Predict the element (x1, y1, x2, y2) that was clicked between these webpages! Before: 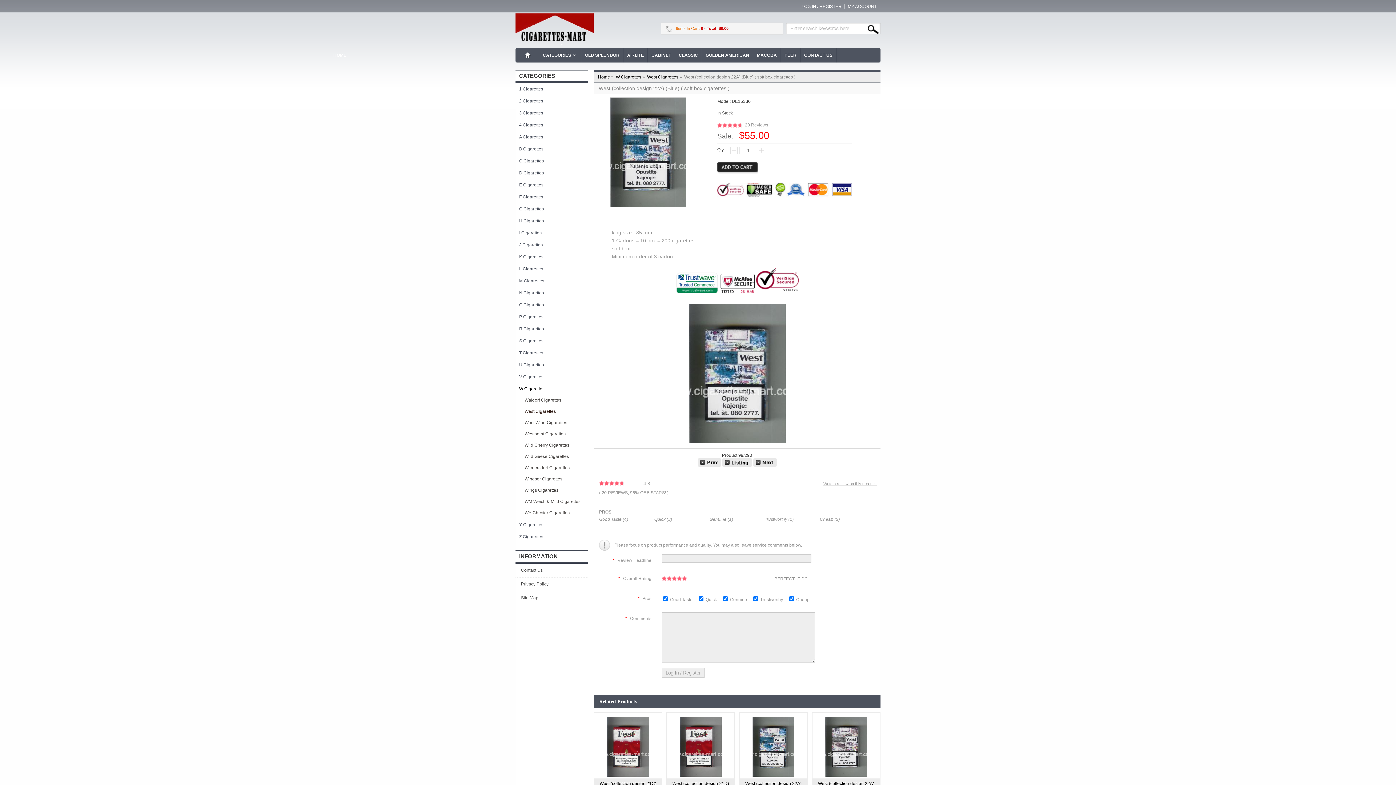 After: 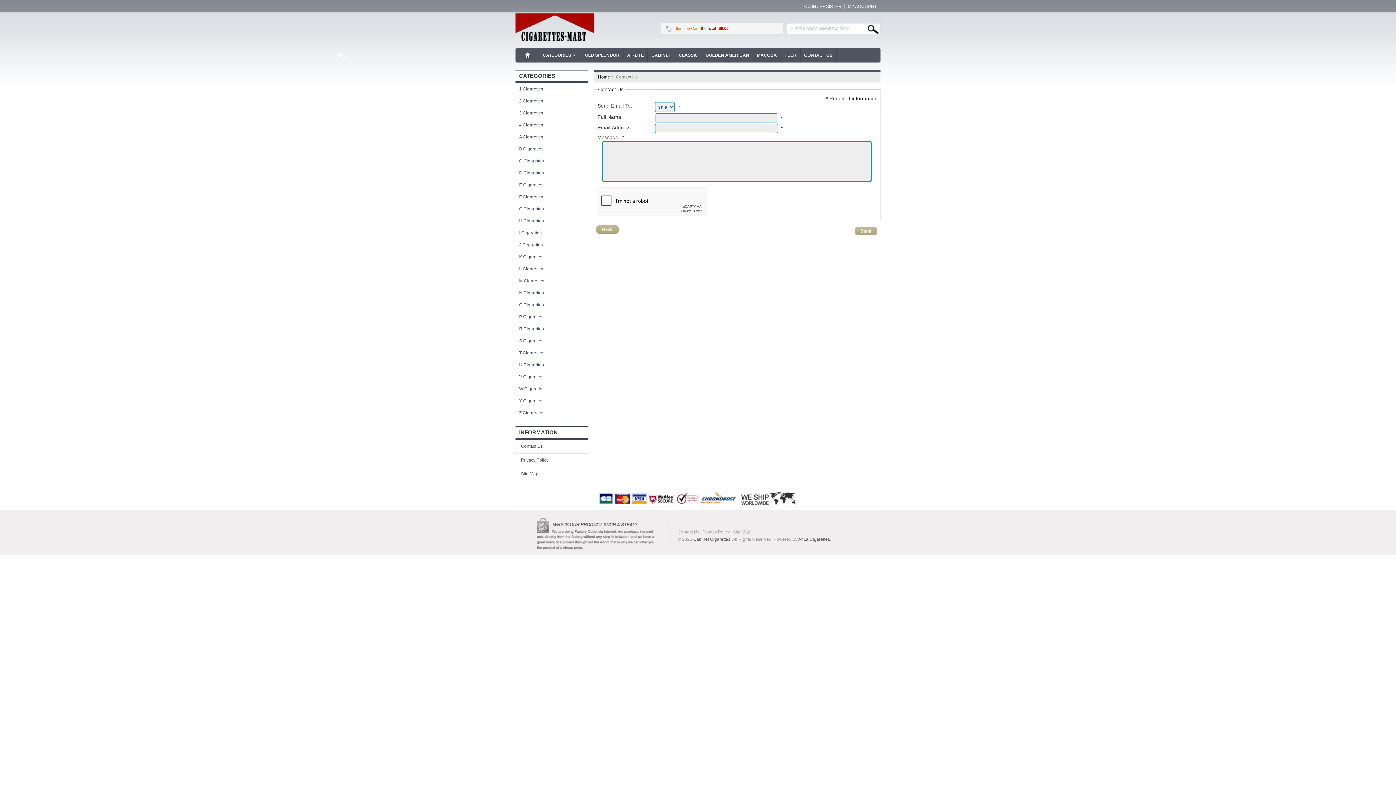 Action: label: Contact Us bbox: (521, 568, 542, 573)